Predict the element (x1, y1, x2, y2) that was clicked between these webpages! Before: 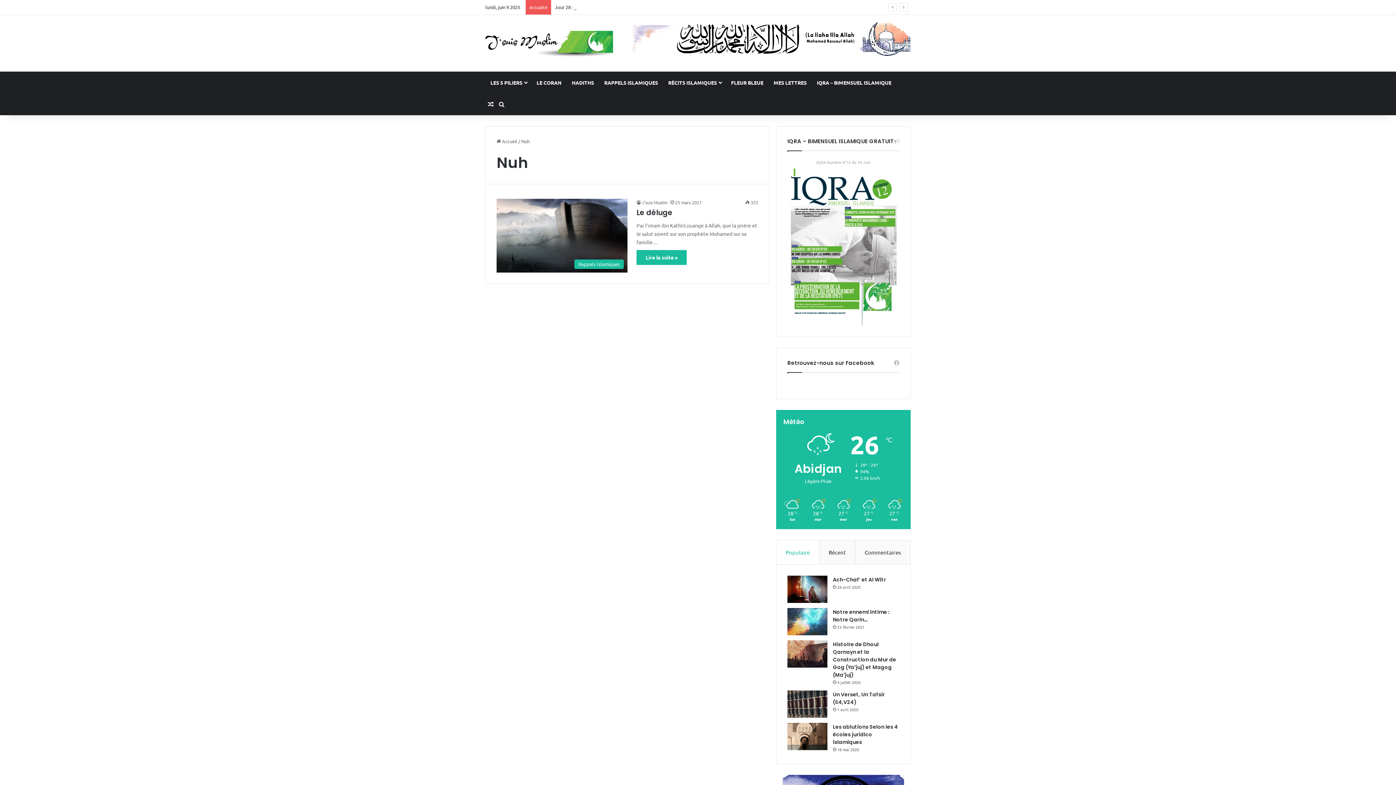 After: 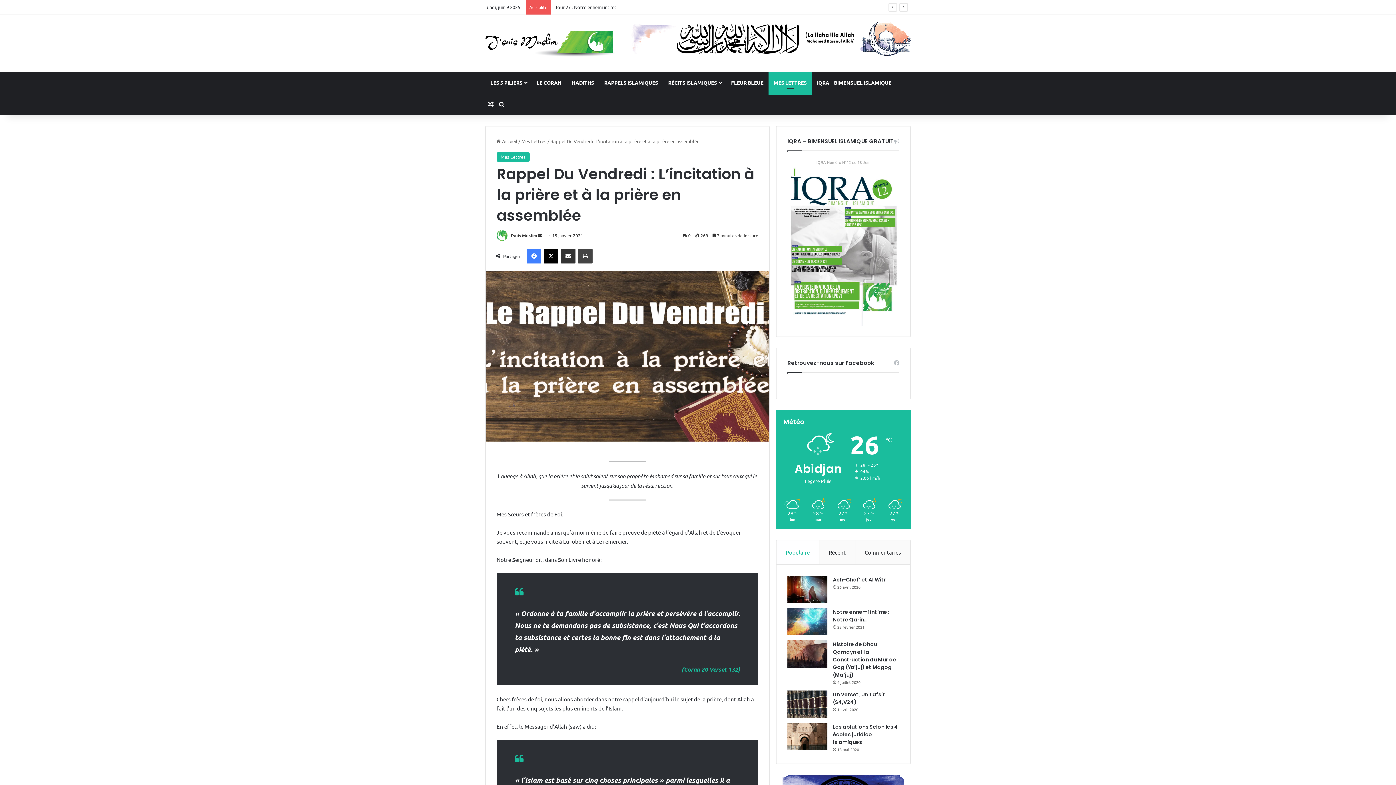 Action: label: Article Aléatoire bbox: (485, 93, 496, 115)